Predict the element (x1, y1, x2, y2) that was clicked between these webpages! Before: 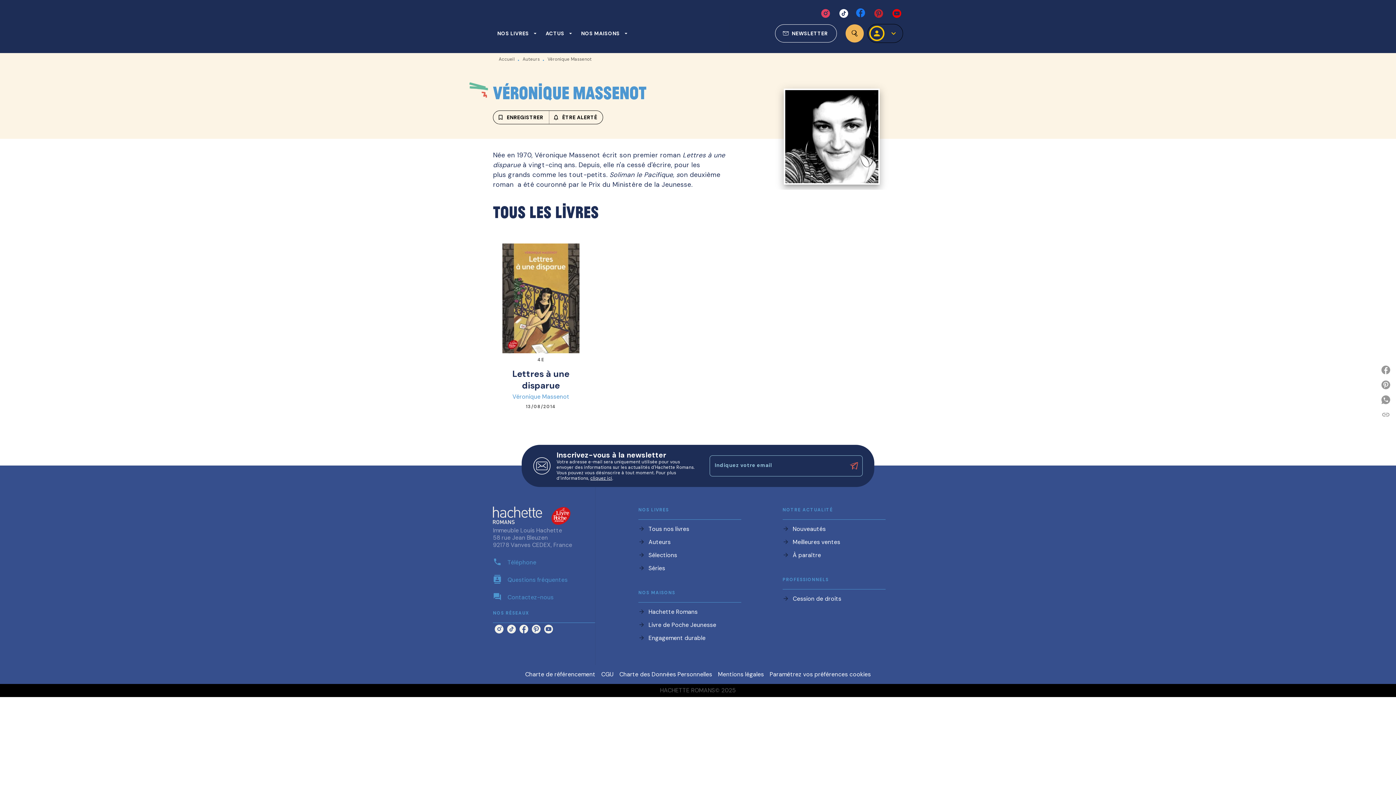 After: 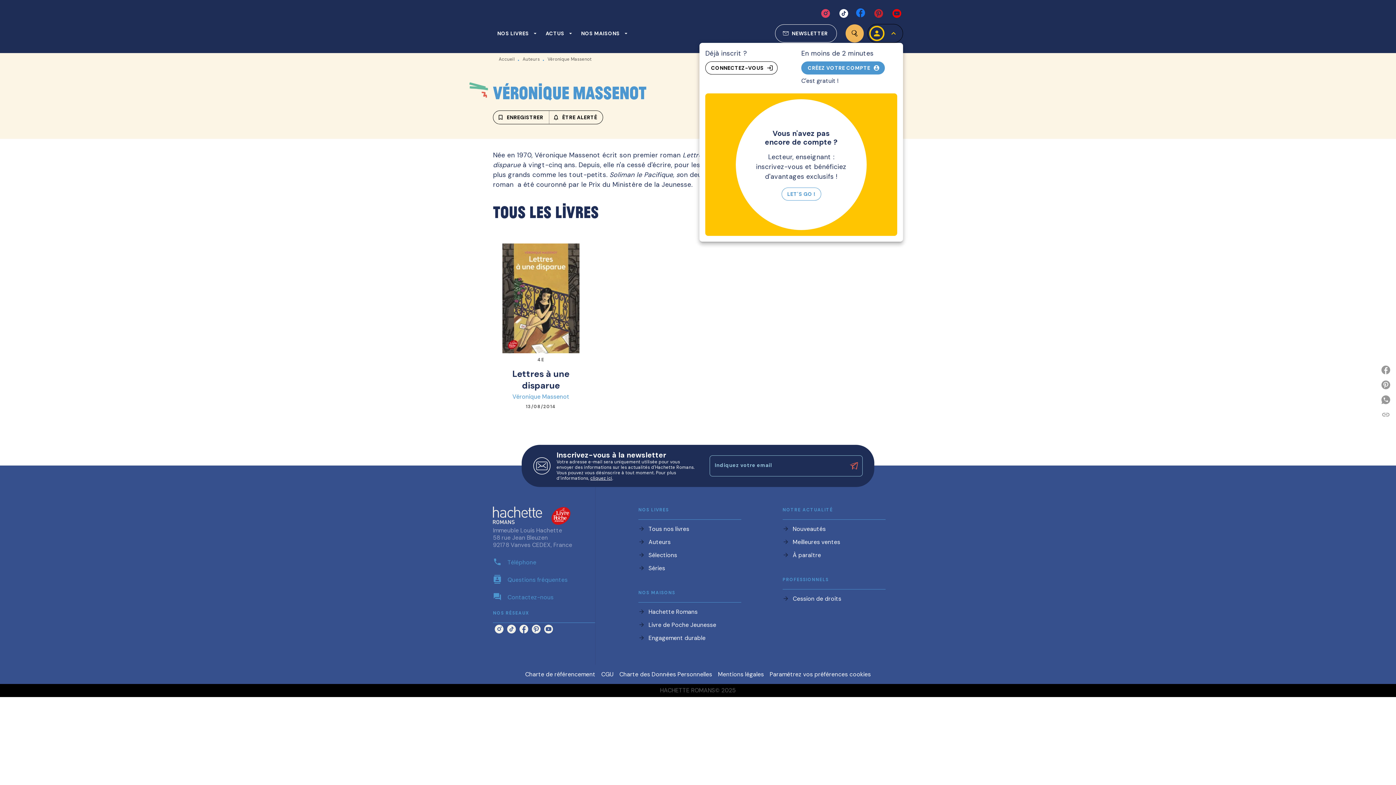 Action: bbox: (867, 24, 903, 42) label: Se connecter